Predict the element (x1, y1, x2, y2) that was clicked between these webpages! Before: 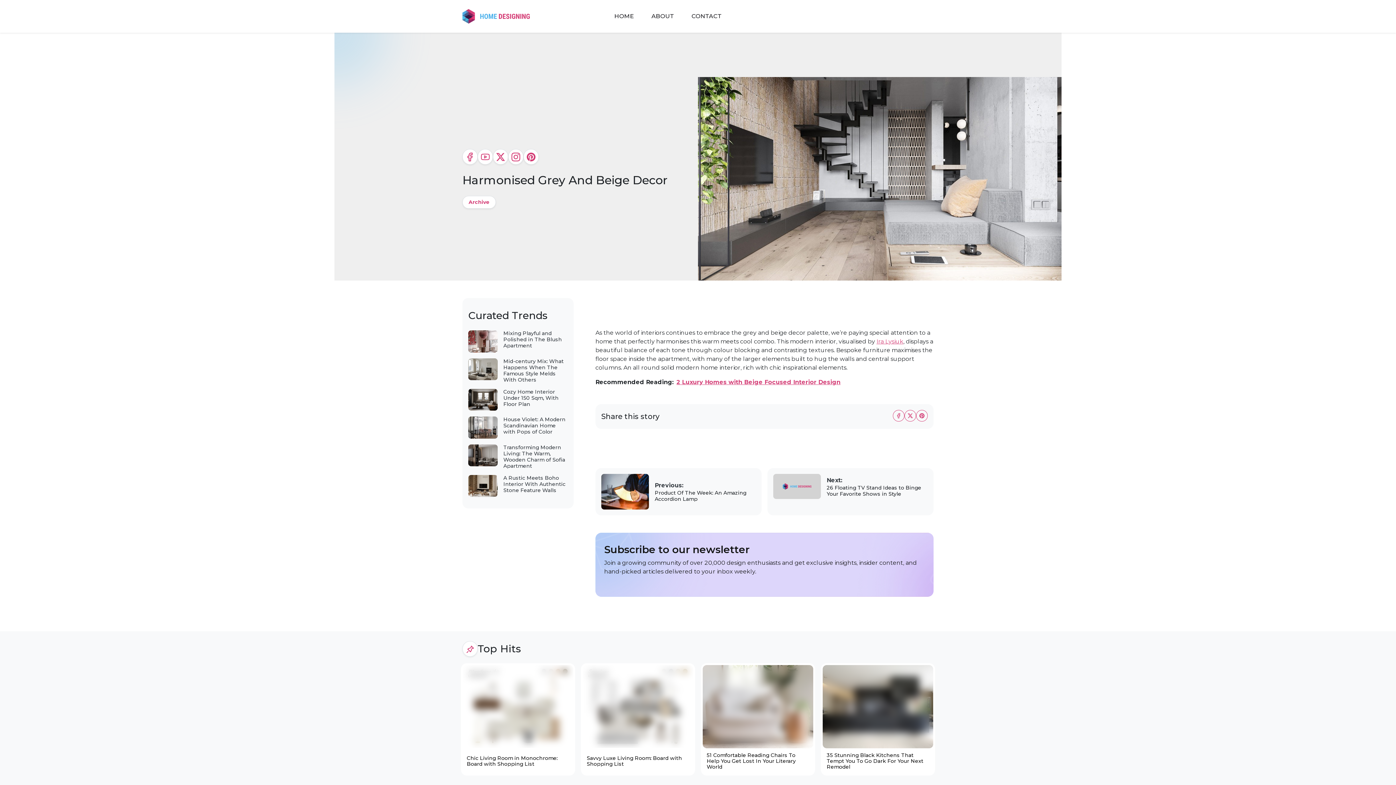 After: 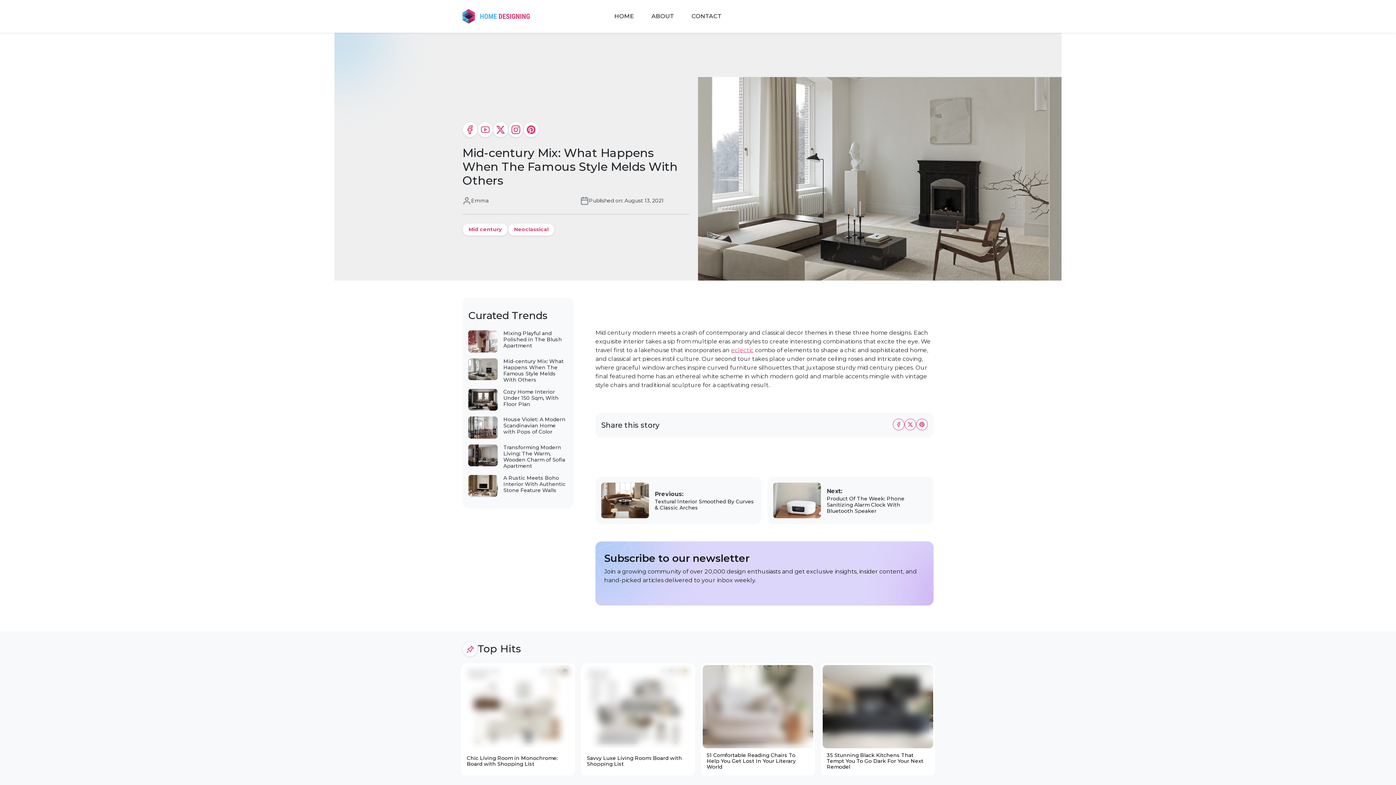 Action: bbox: (468, 365, 497, 372)